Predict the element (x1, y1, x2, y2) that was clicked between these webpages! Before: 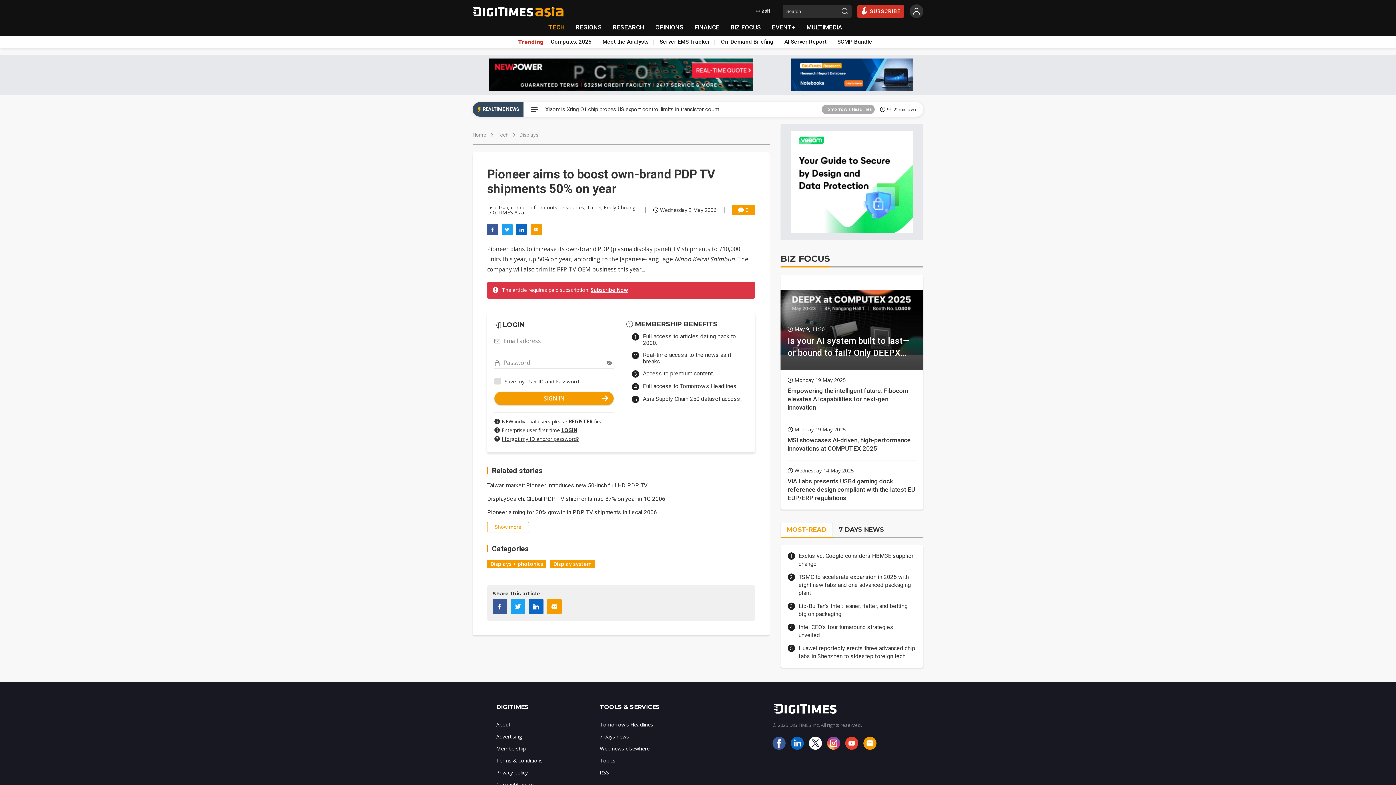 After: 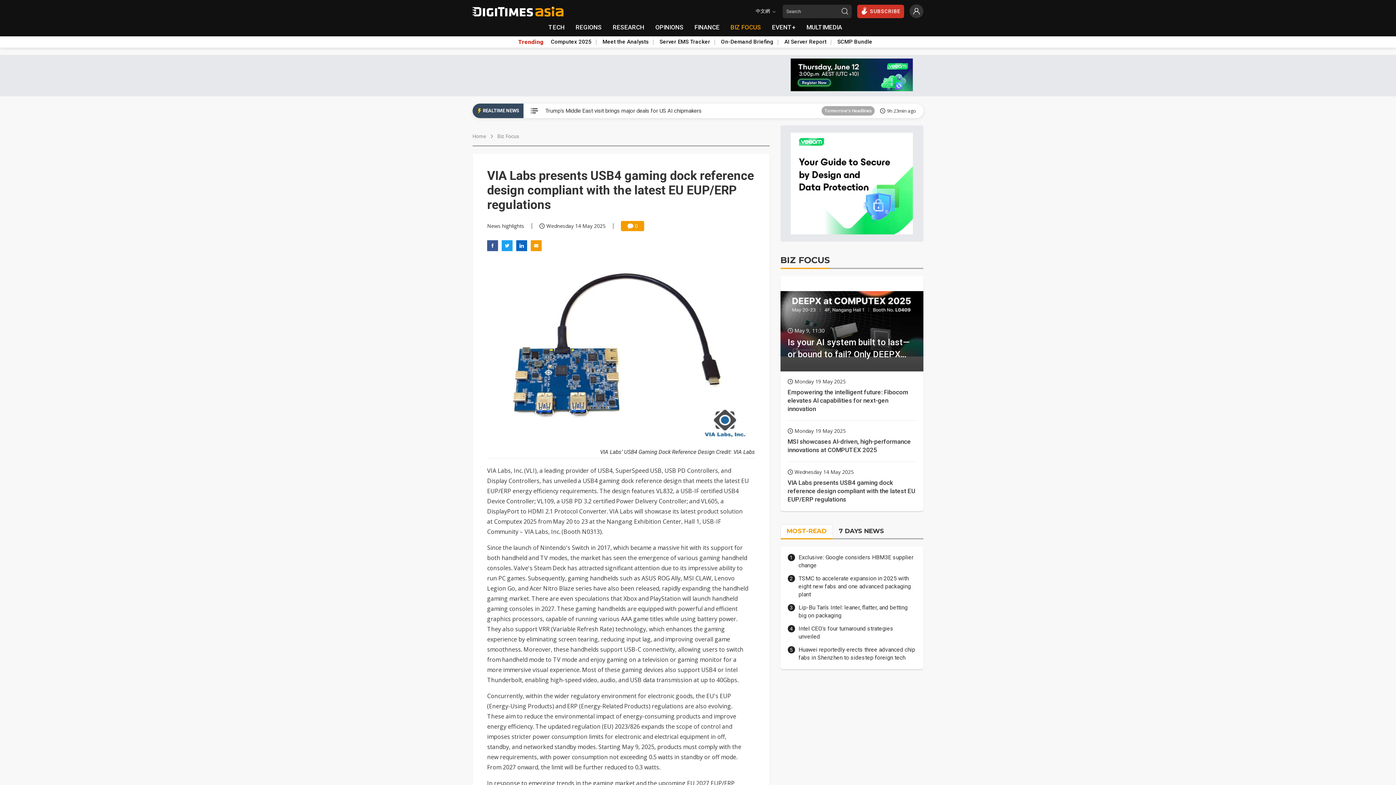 Action: label: Wednesday 14 May 2025
VIA Labs presents USB4 gaming dock reference design compliant with the latest EU EUP/ERP regulations bbox: (787, 460, 916, 509)